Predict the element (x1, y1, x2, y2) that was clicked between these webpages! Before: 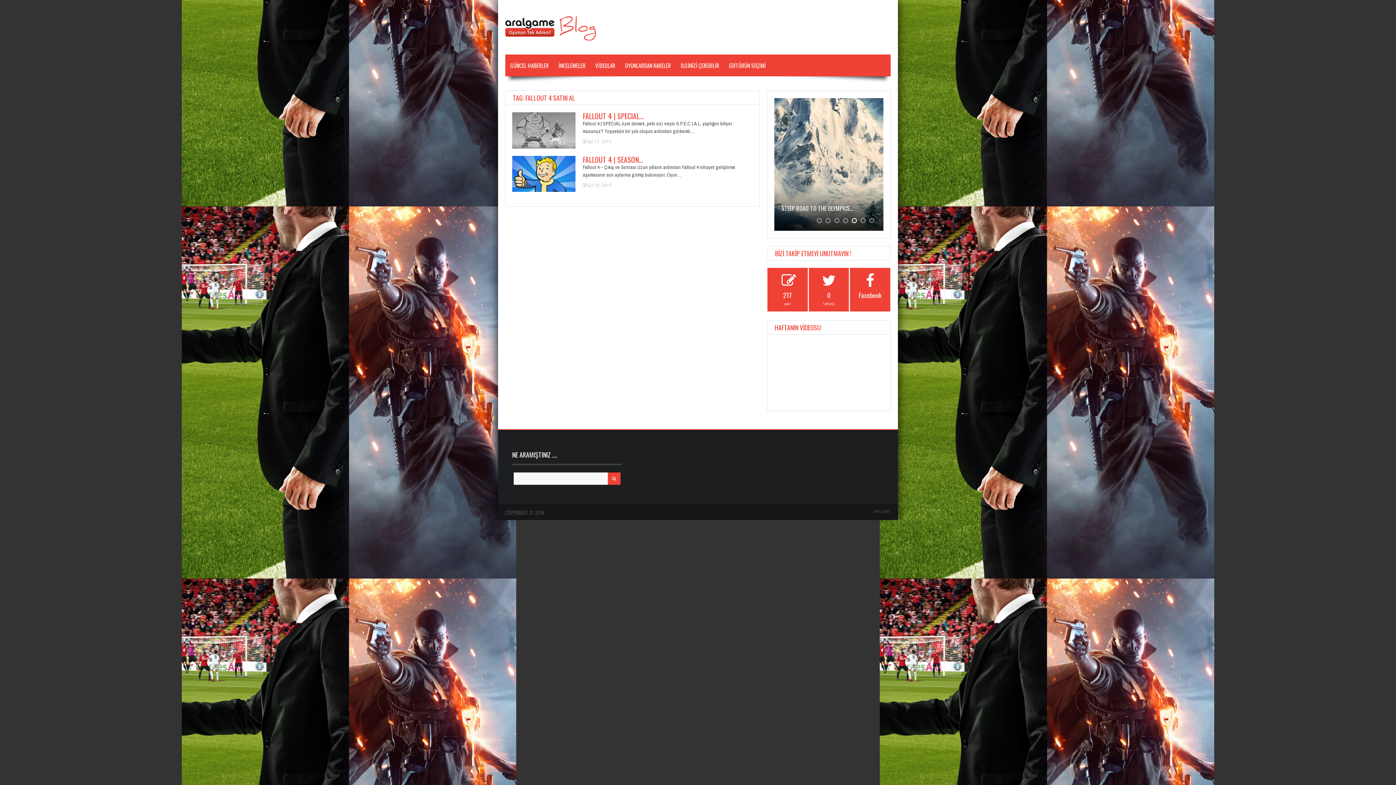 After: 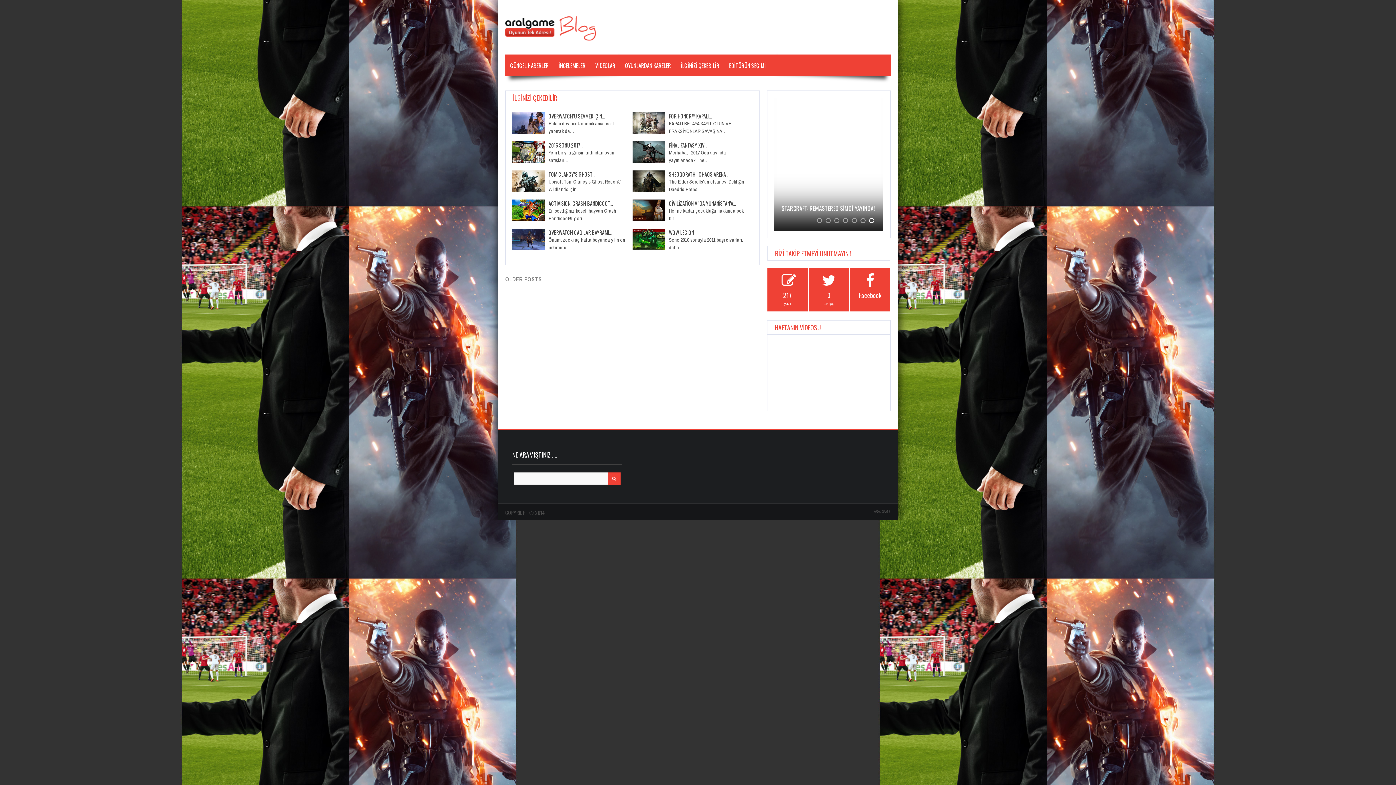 Action: bbox: (676, 54, 724, 76) label: İLGİNİZİ ÇEKEBİLİR